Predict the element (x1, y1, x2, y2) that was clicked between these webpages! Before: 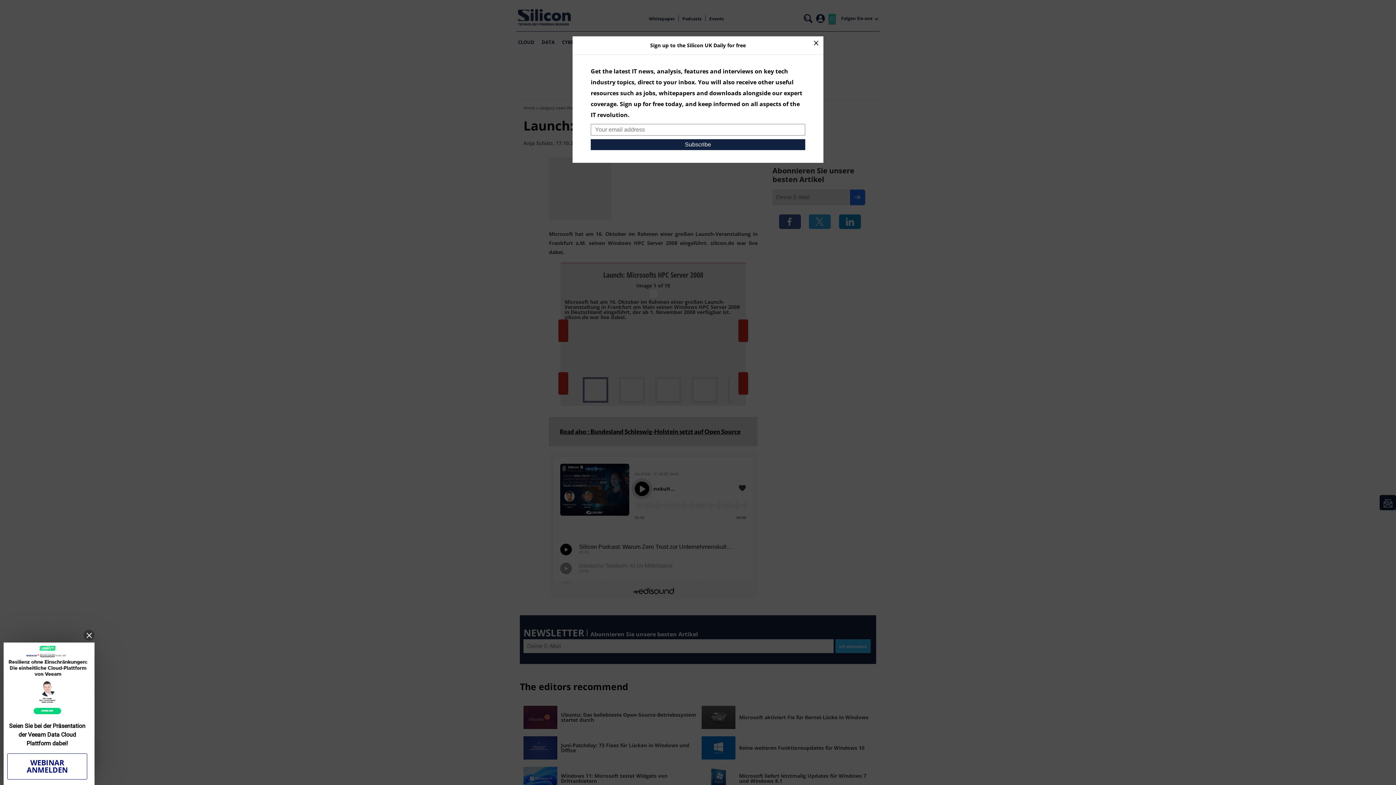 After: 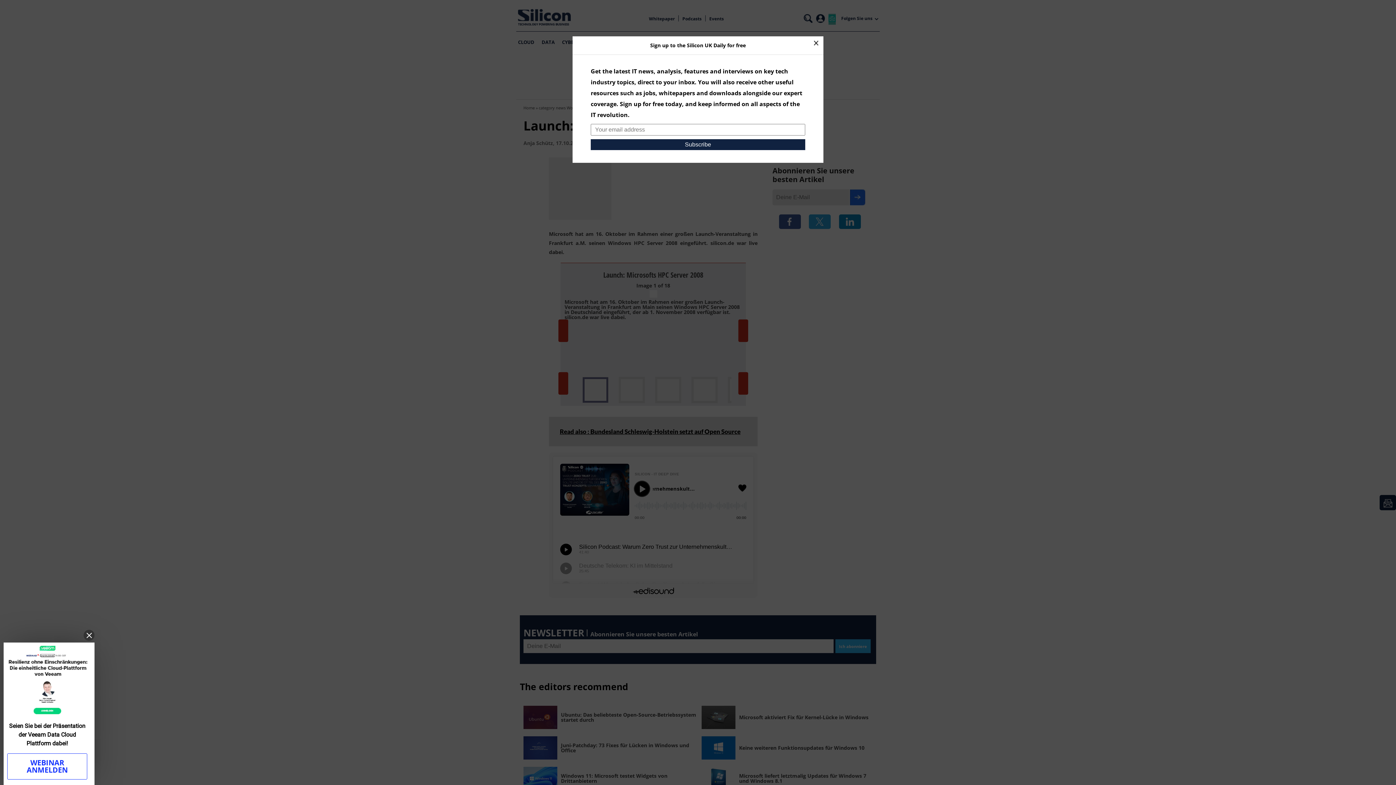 Action: label: WEBINAR ANMELDEN bbox: (7, 753, 87, 780)